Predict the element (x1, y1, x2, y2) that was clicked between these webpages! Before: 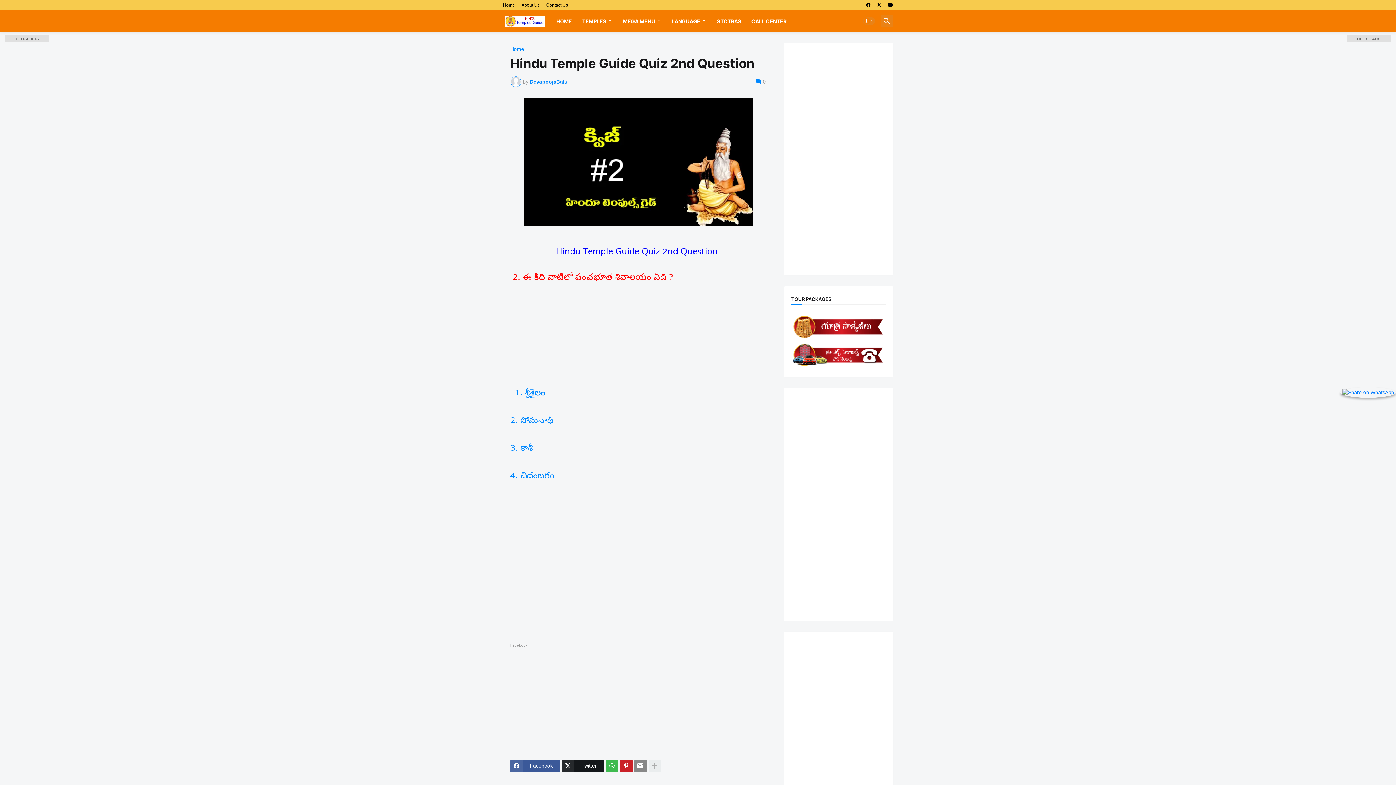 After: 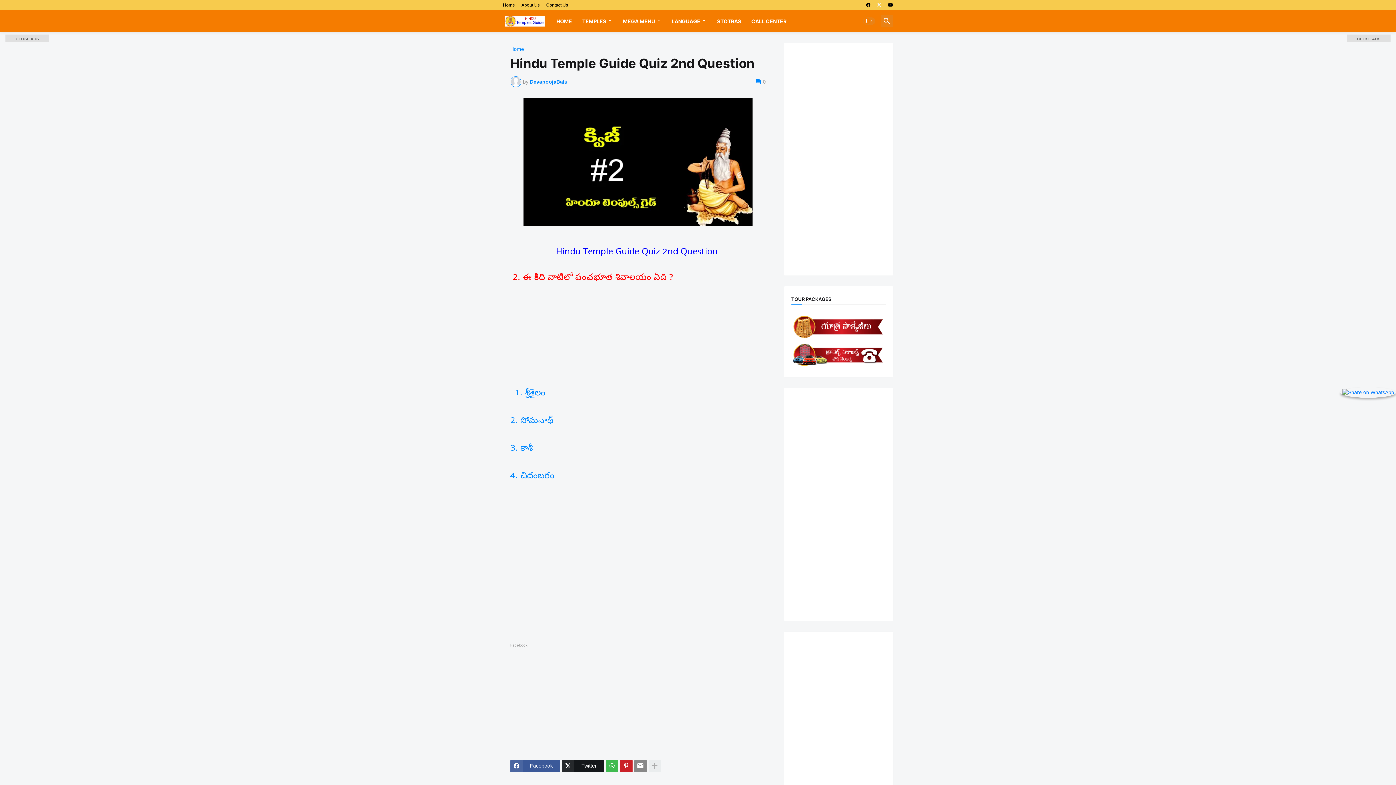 Action: bbox: (877, 0, 881, 10)